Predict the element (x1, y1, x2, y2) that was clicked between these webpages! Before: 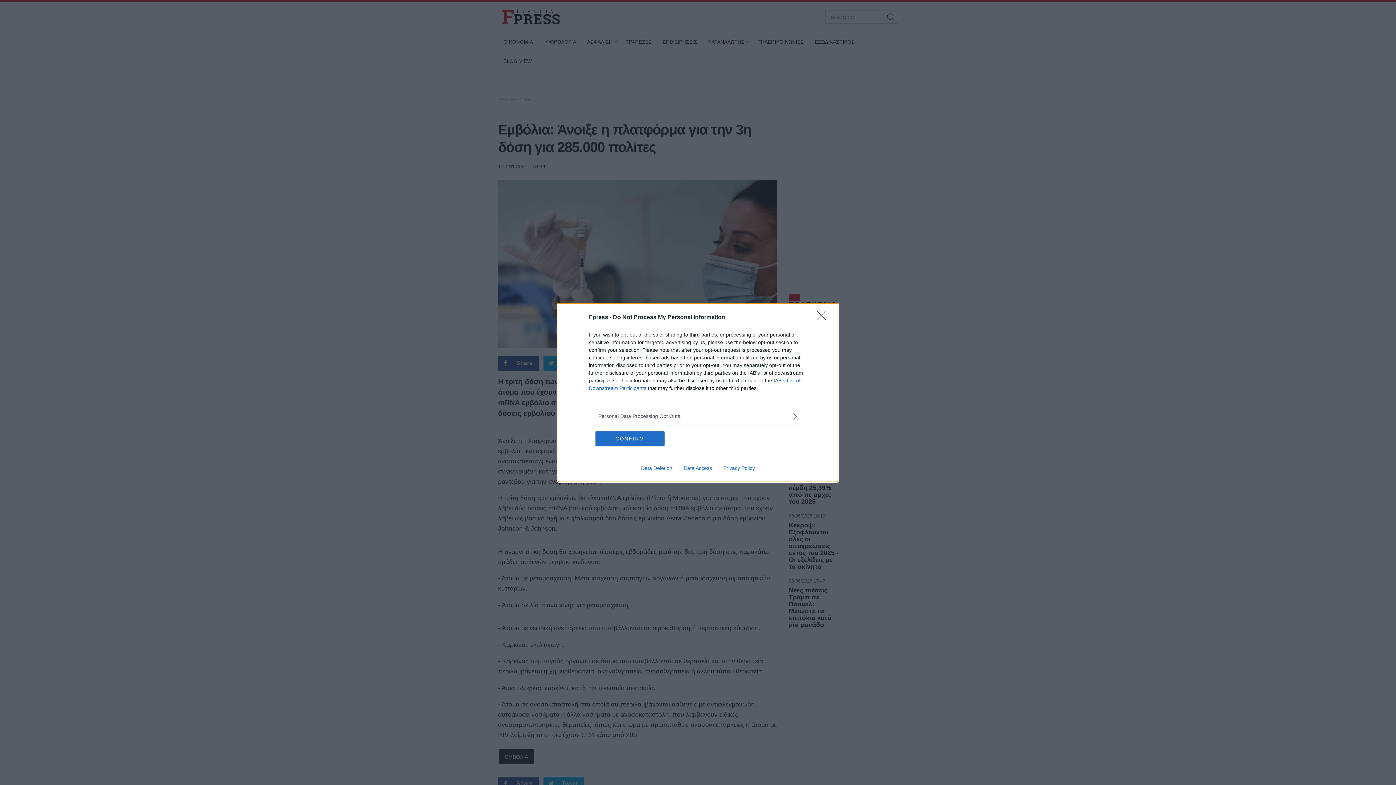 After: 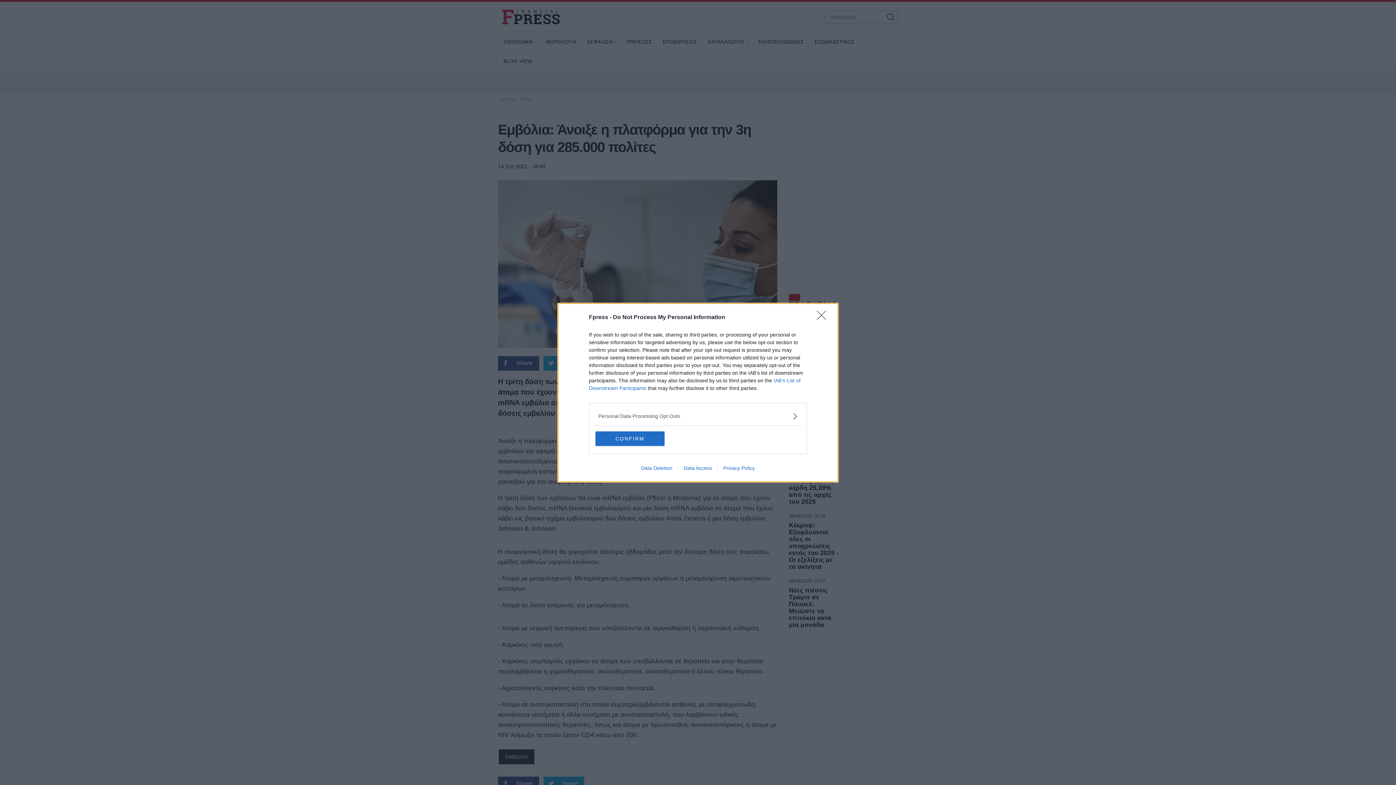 Action: label: Data Deletion bbox: (635, 465, 678, 471)